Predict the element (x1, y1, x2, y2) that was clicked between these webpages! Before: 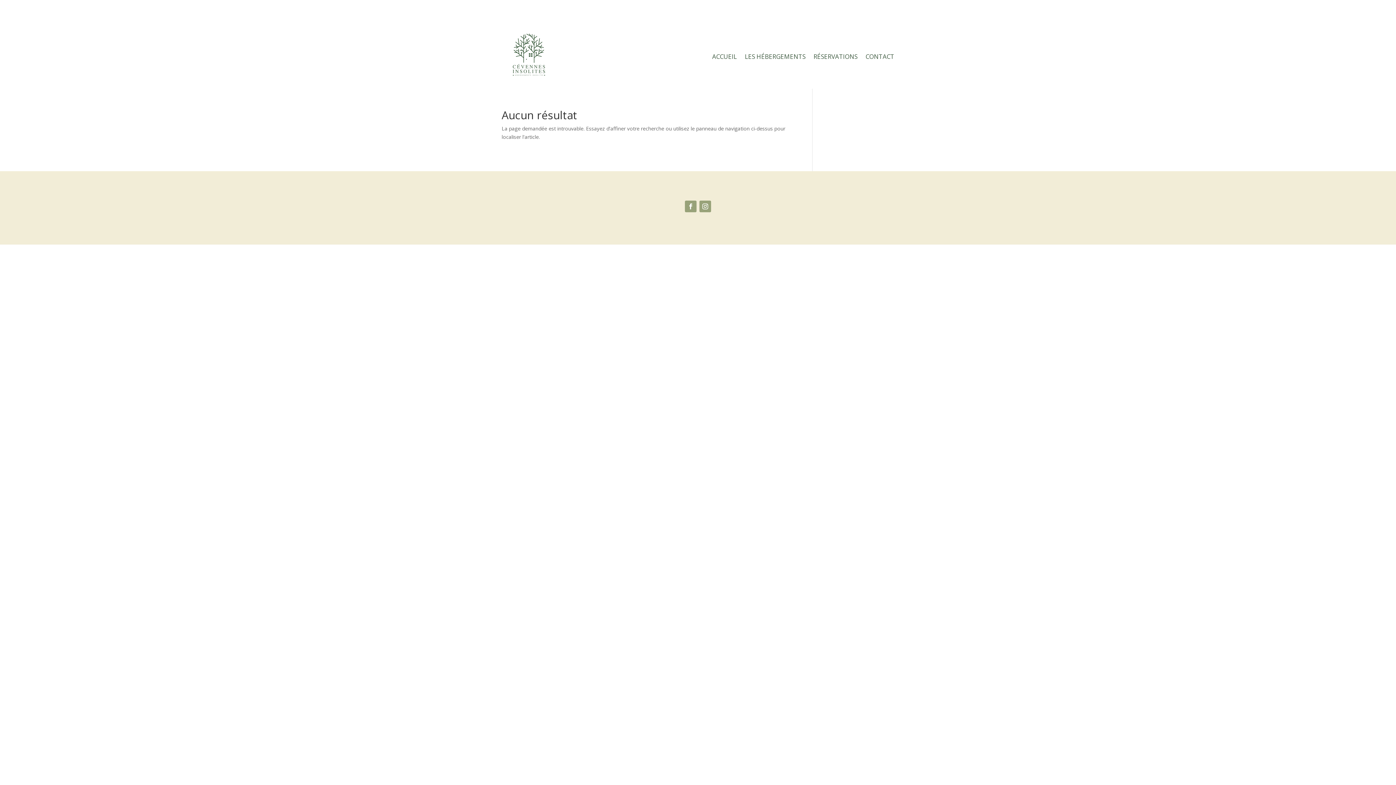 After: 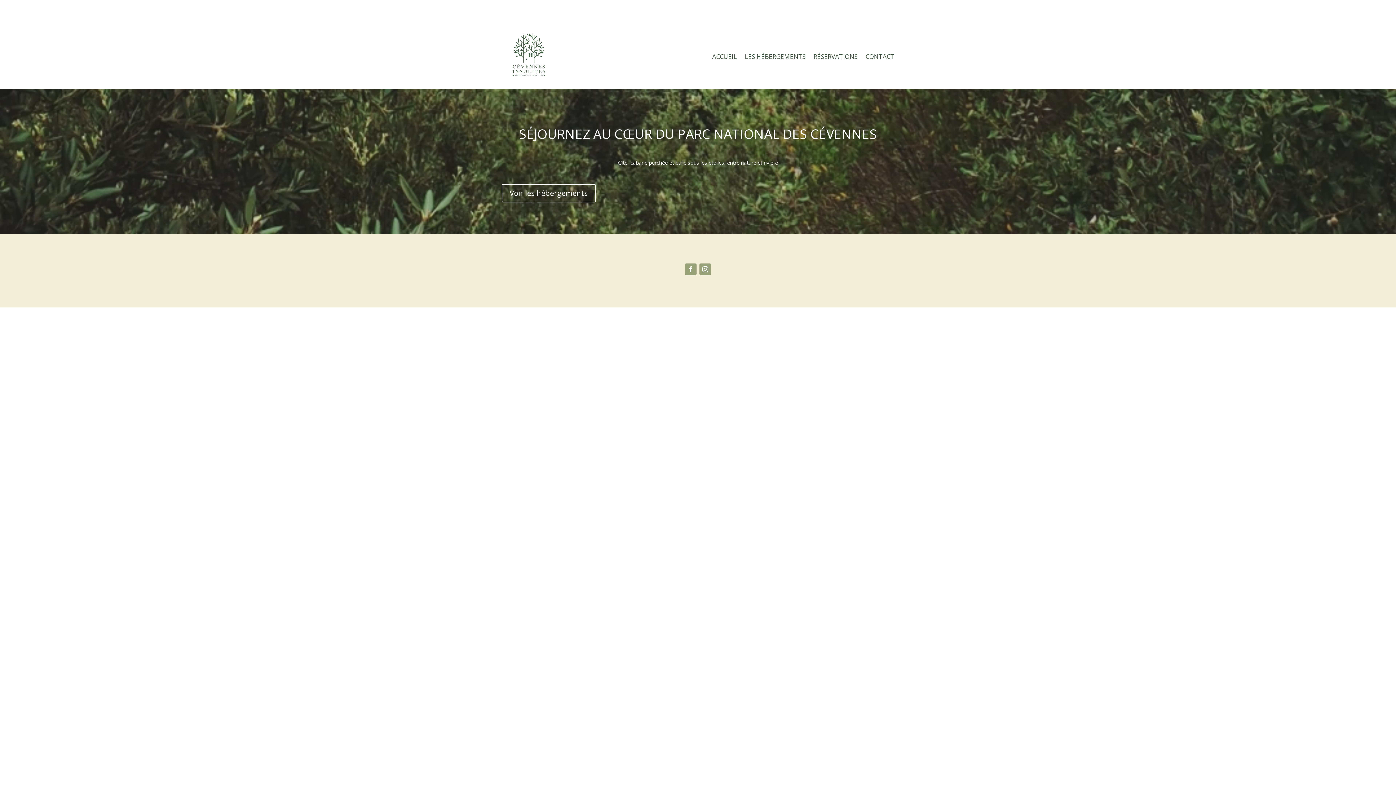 Action: bbox: (712, 29, 737, 84) label: ACCUEIL